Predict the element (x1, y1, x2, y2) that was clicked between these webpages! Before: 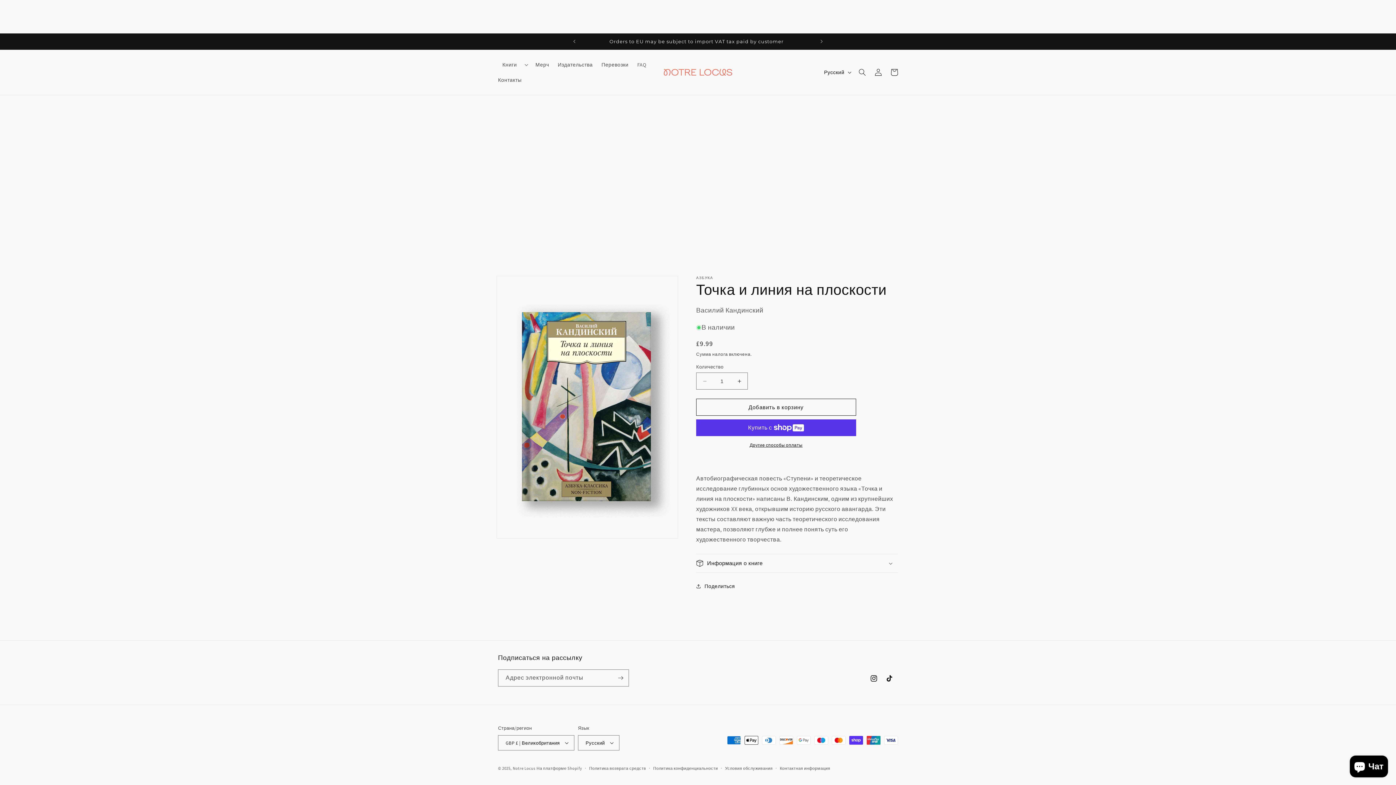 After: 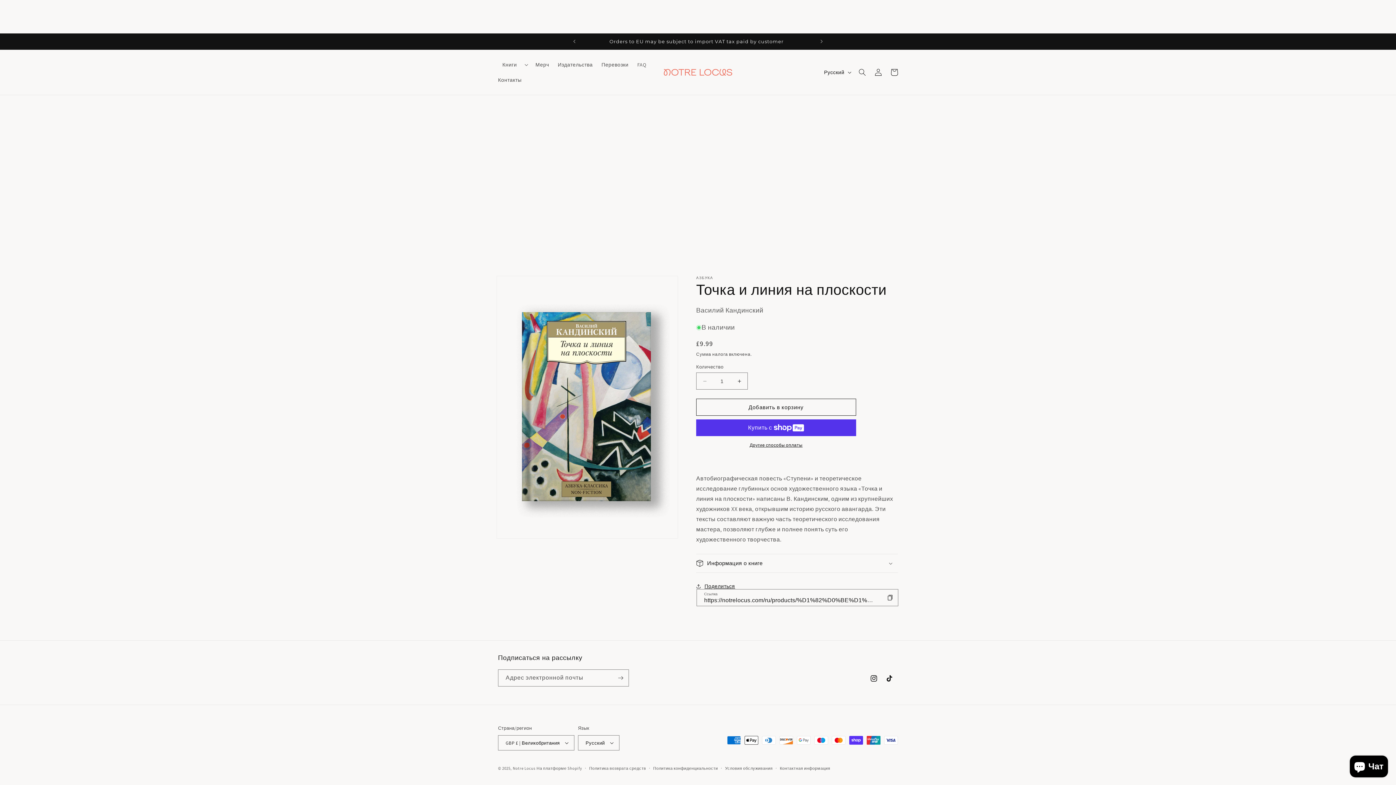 Action: label: Поделиться bbox: (696, 578, 735, 594)